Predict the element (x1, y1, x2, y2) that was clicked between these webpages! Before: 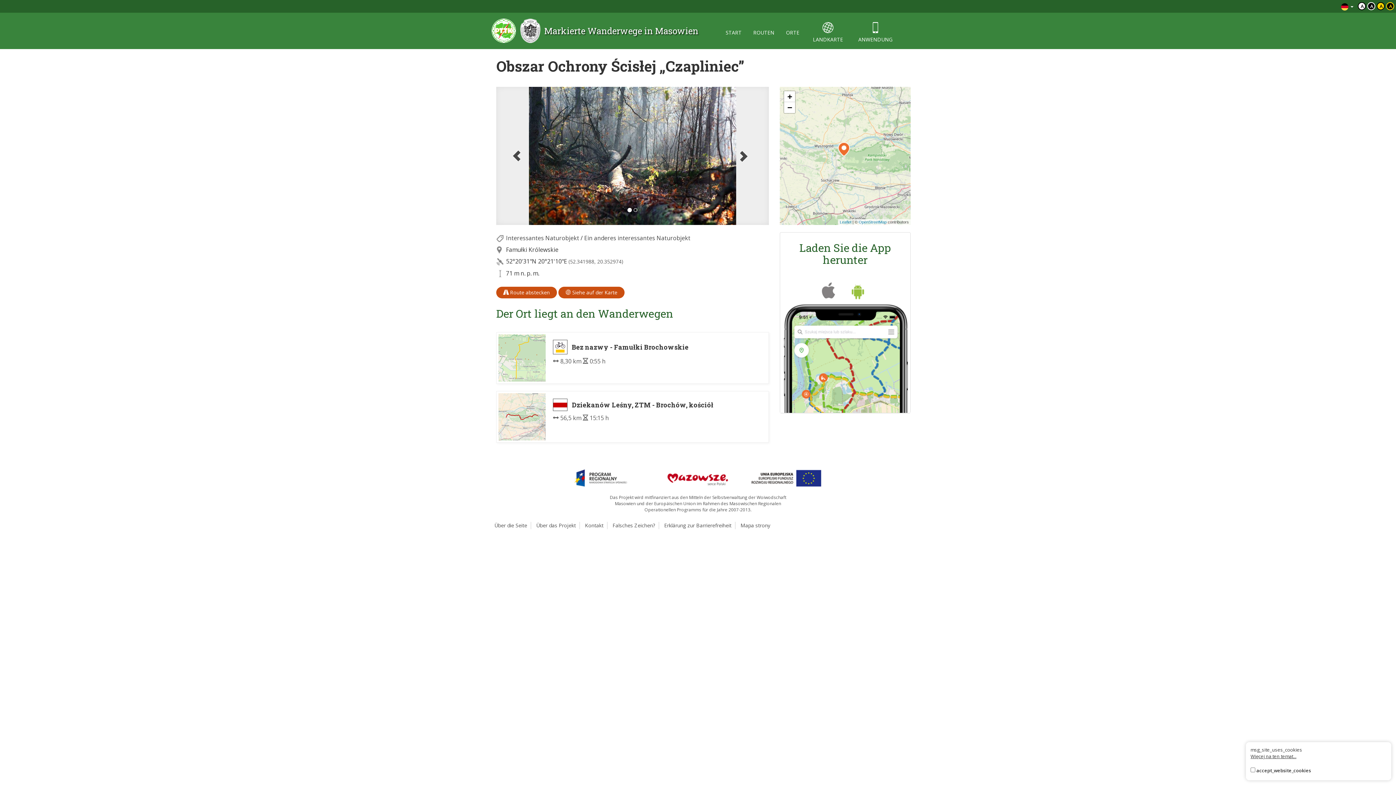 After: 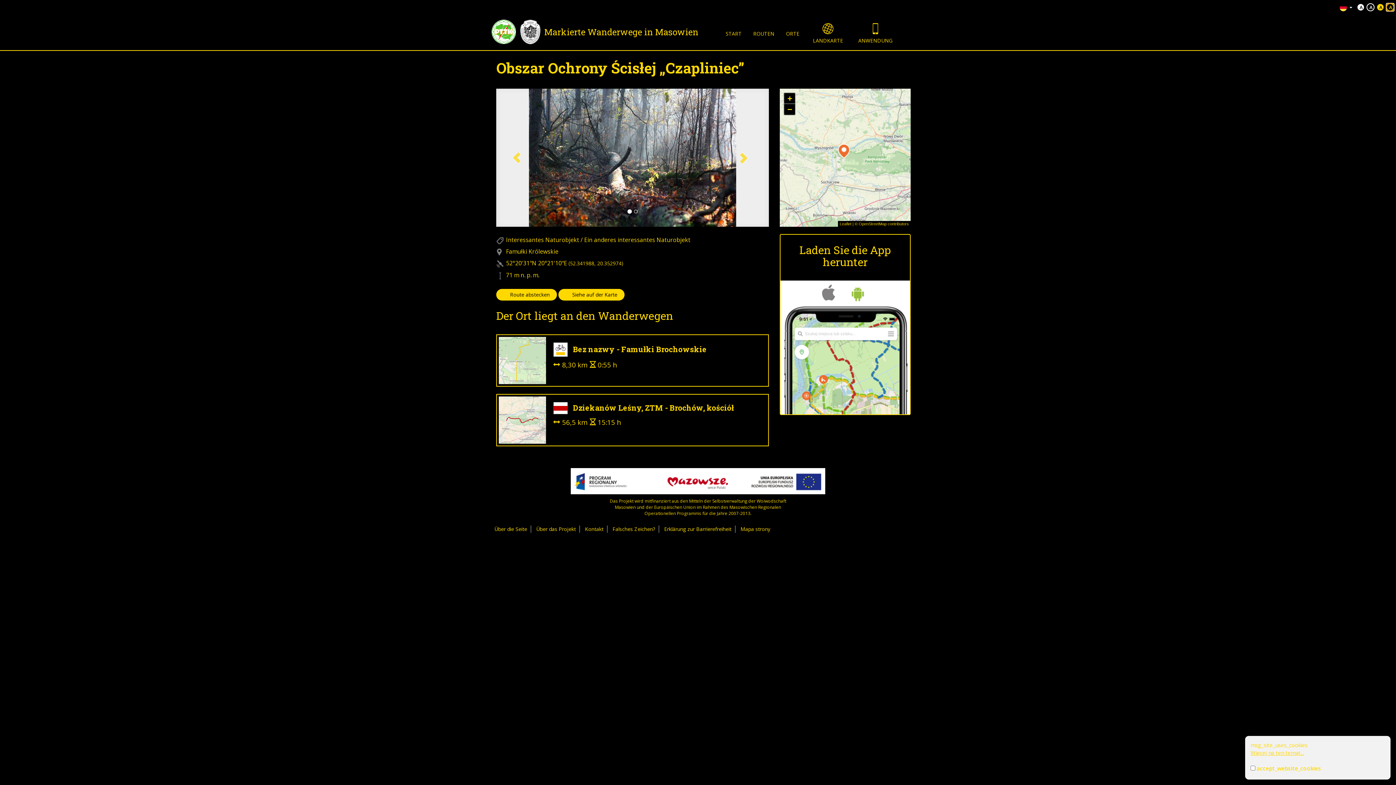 Action: bbox: (1386, 2, 1394, 10) label: Kontrast żółty tekst czarne tło